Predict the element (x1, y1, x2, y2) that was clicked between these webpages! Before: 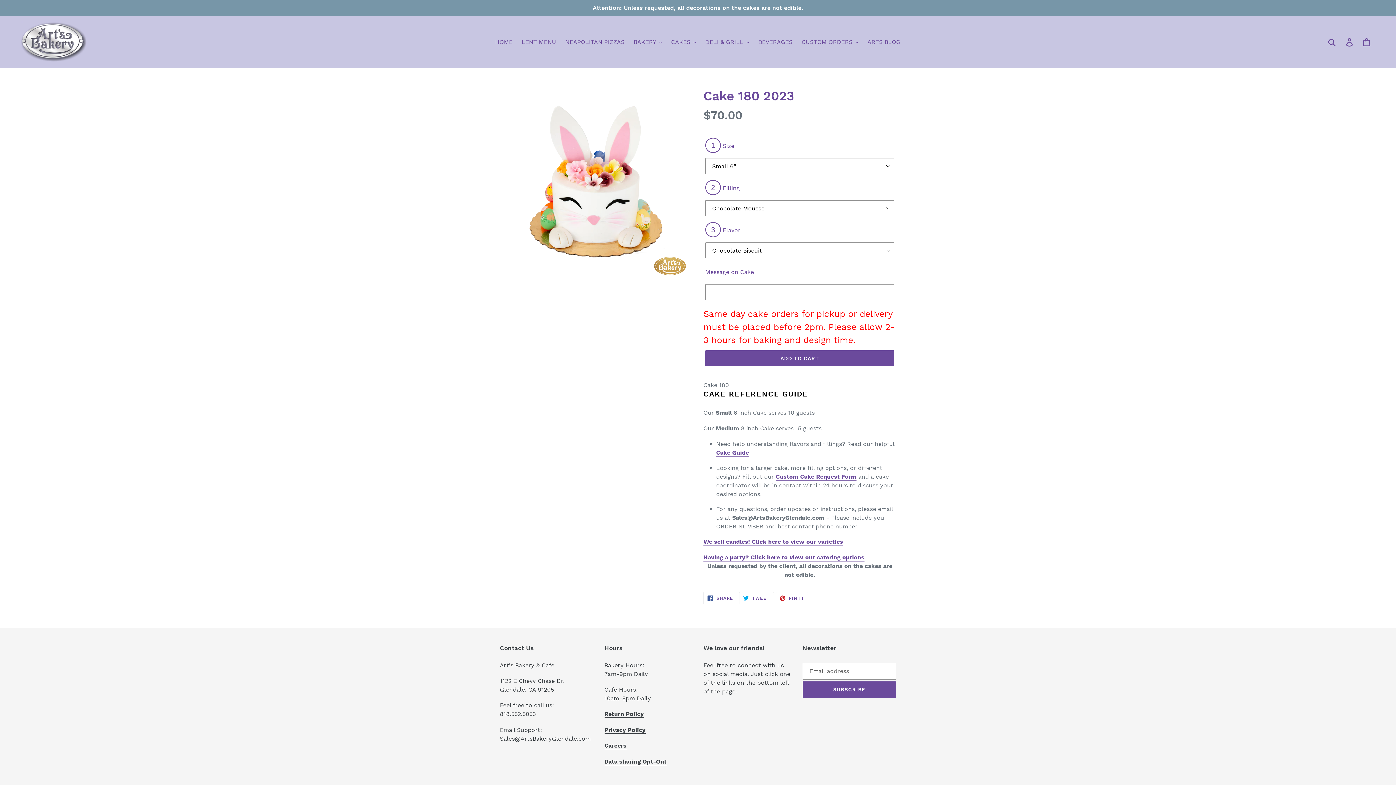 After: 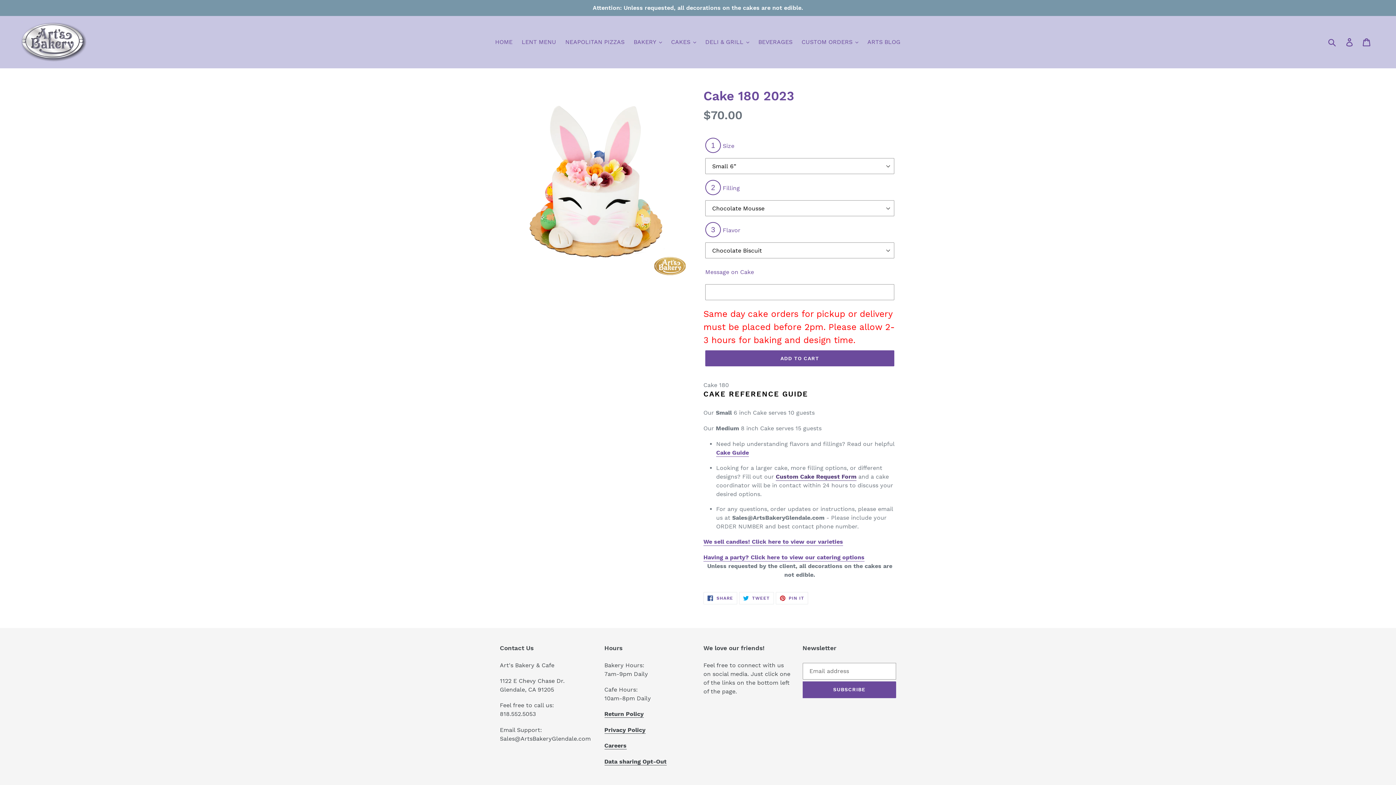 Action: bbox: (776, 473, 856, 481) label: Custom Cake Request Form